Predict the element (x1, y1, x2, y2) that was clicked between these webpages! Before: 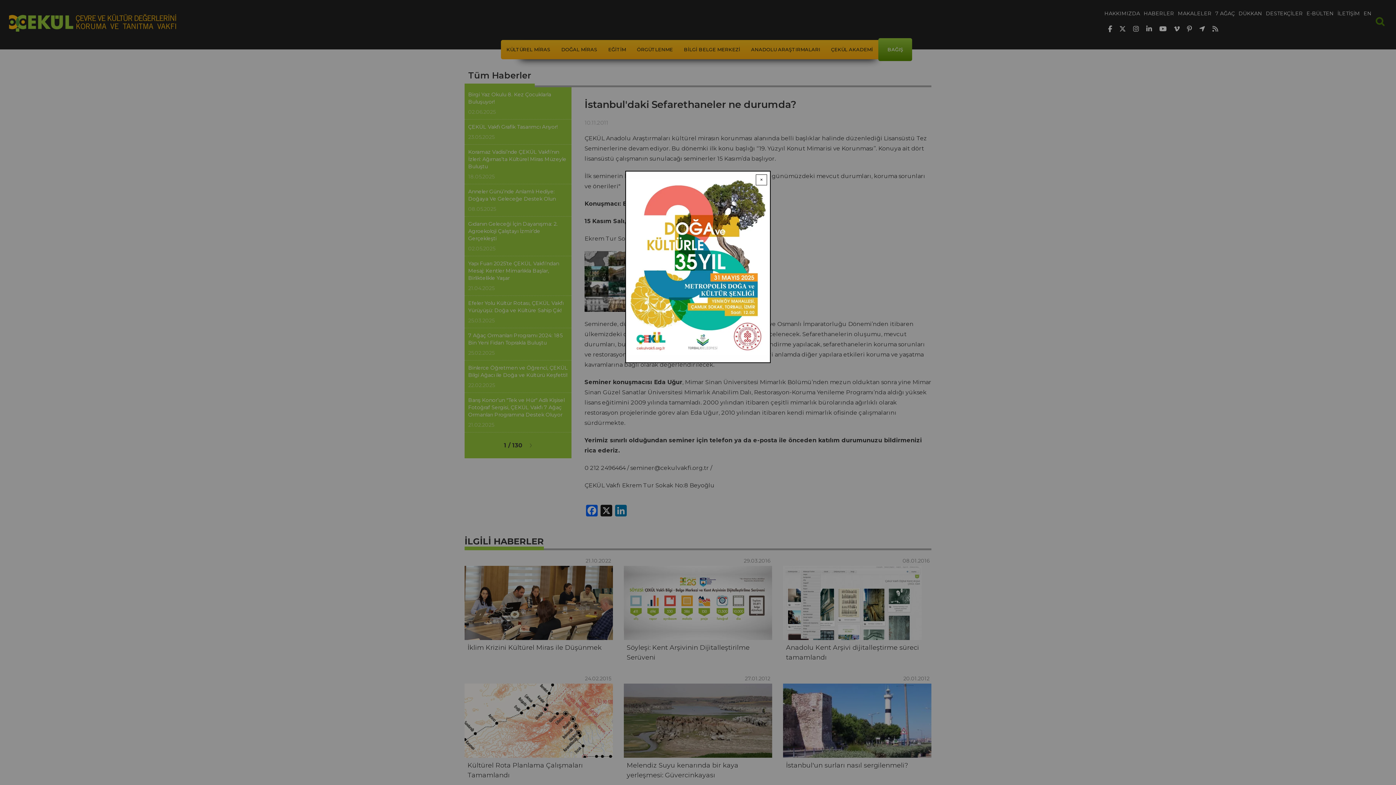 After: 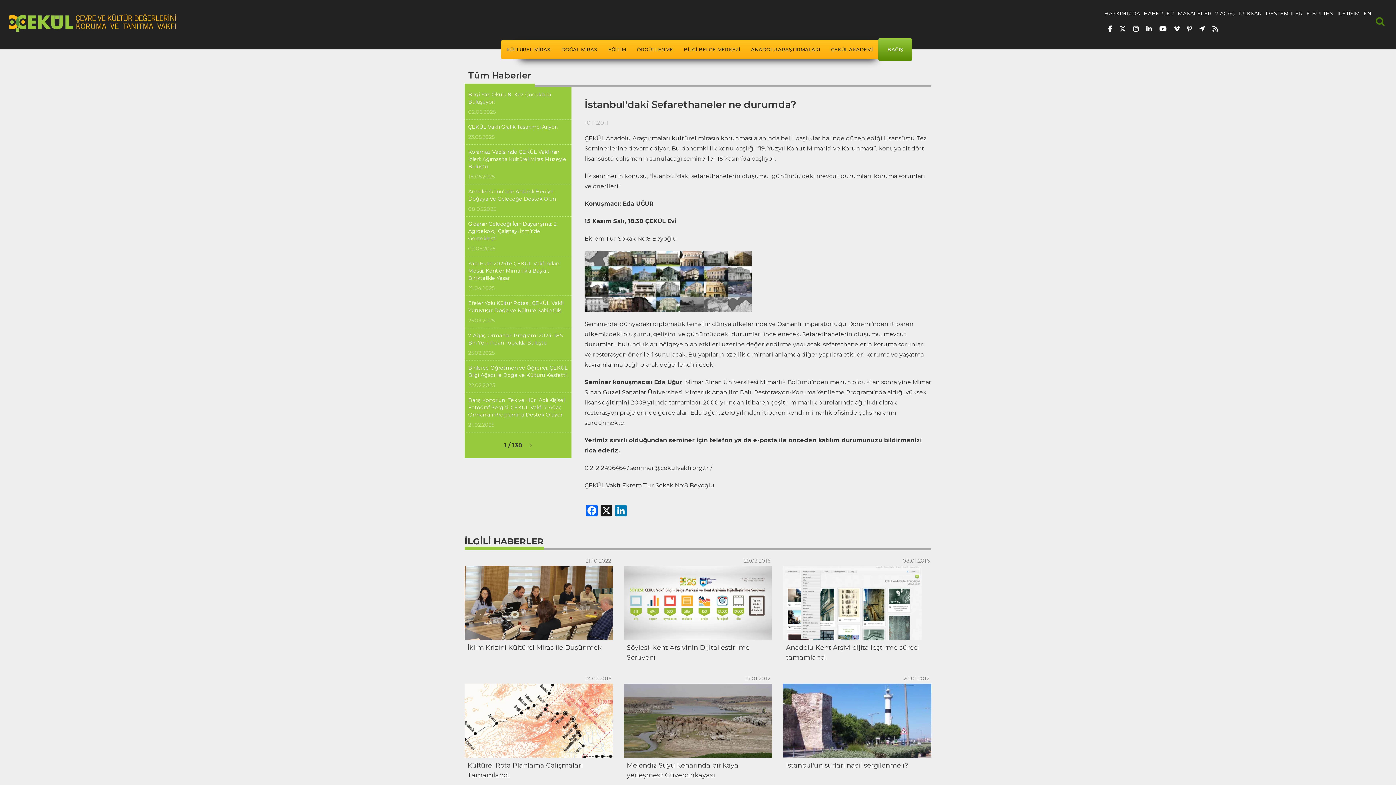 Action: label: Close modal bbox: (756, 174, 767, 185)